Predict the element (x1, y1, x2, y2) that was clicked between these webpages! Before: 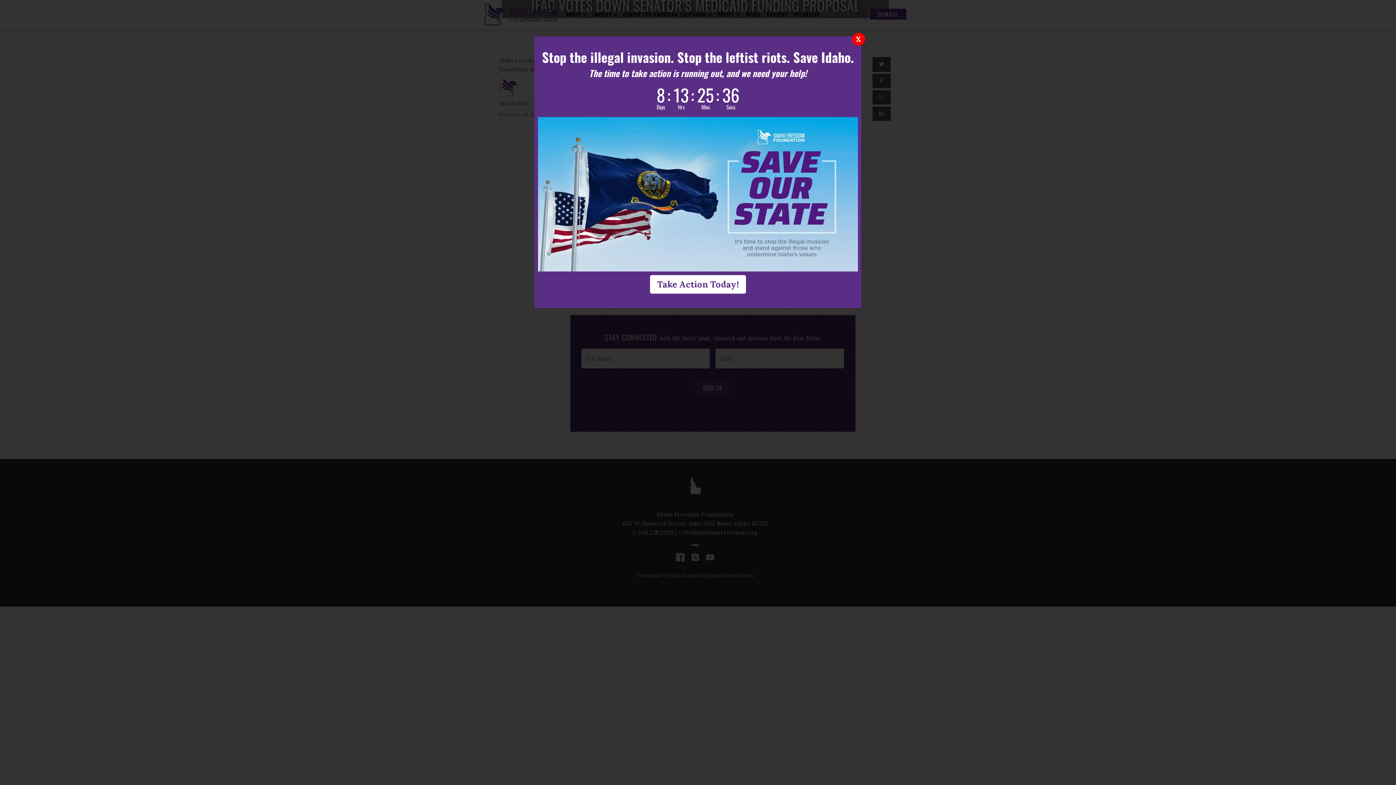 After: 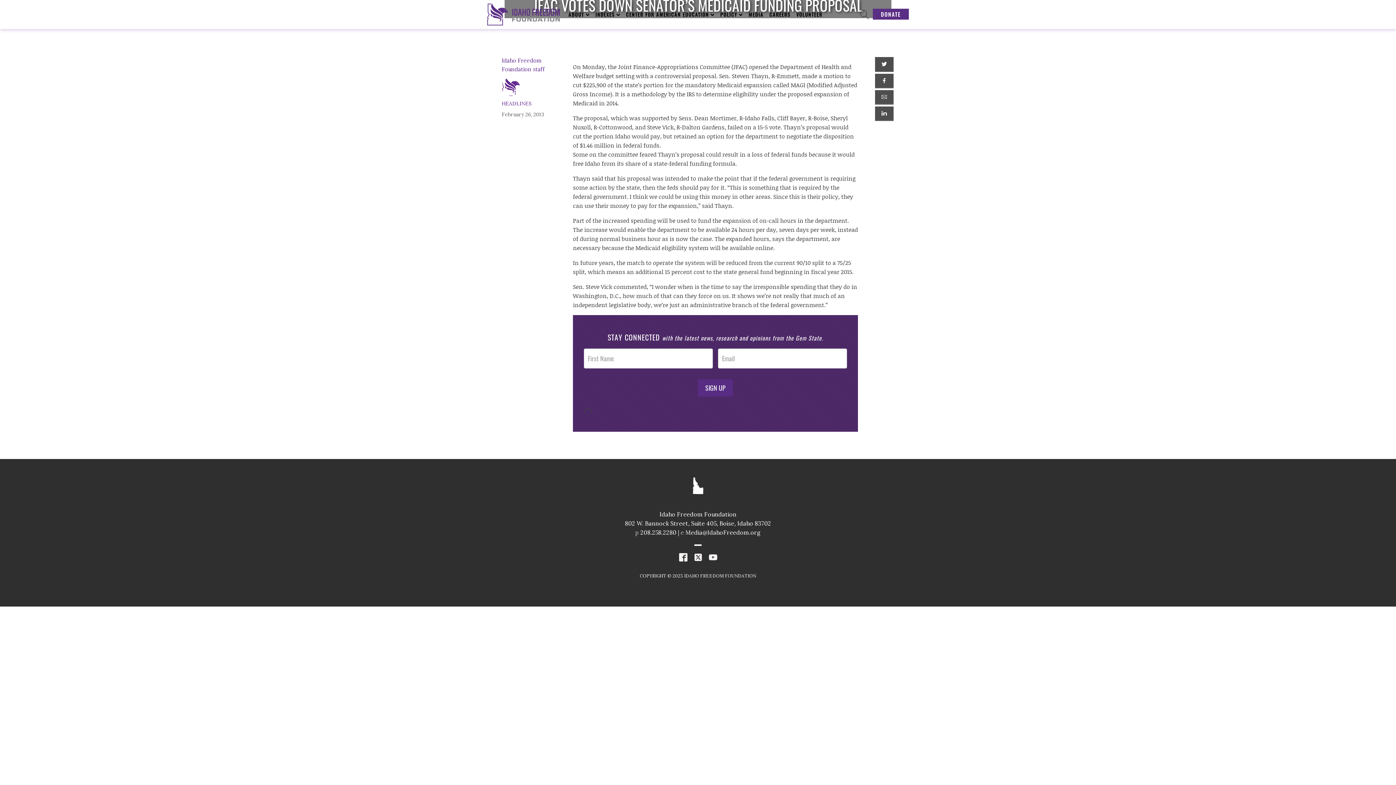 Action: label: Close bbox: (852, 32, 865, 45)